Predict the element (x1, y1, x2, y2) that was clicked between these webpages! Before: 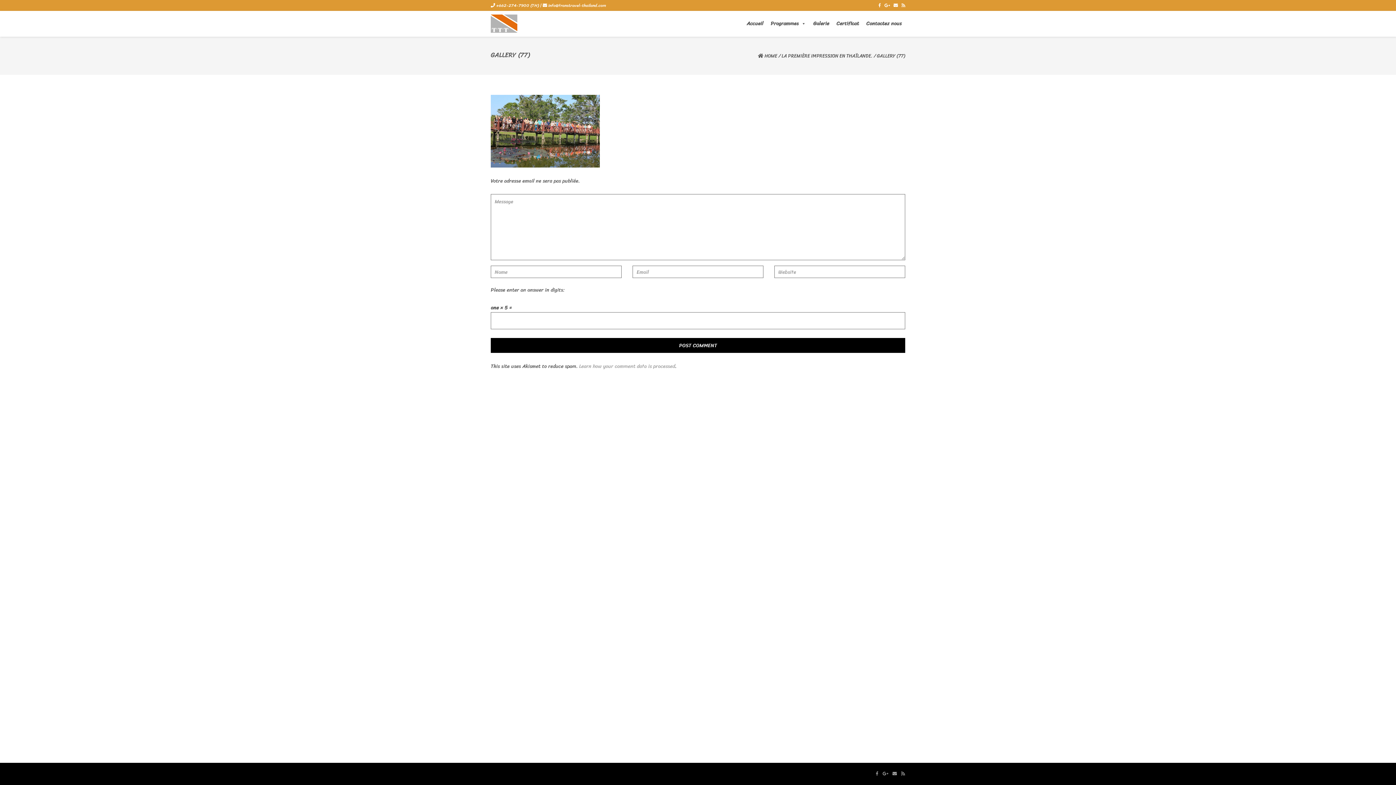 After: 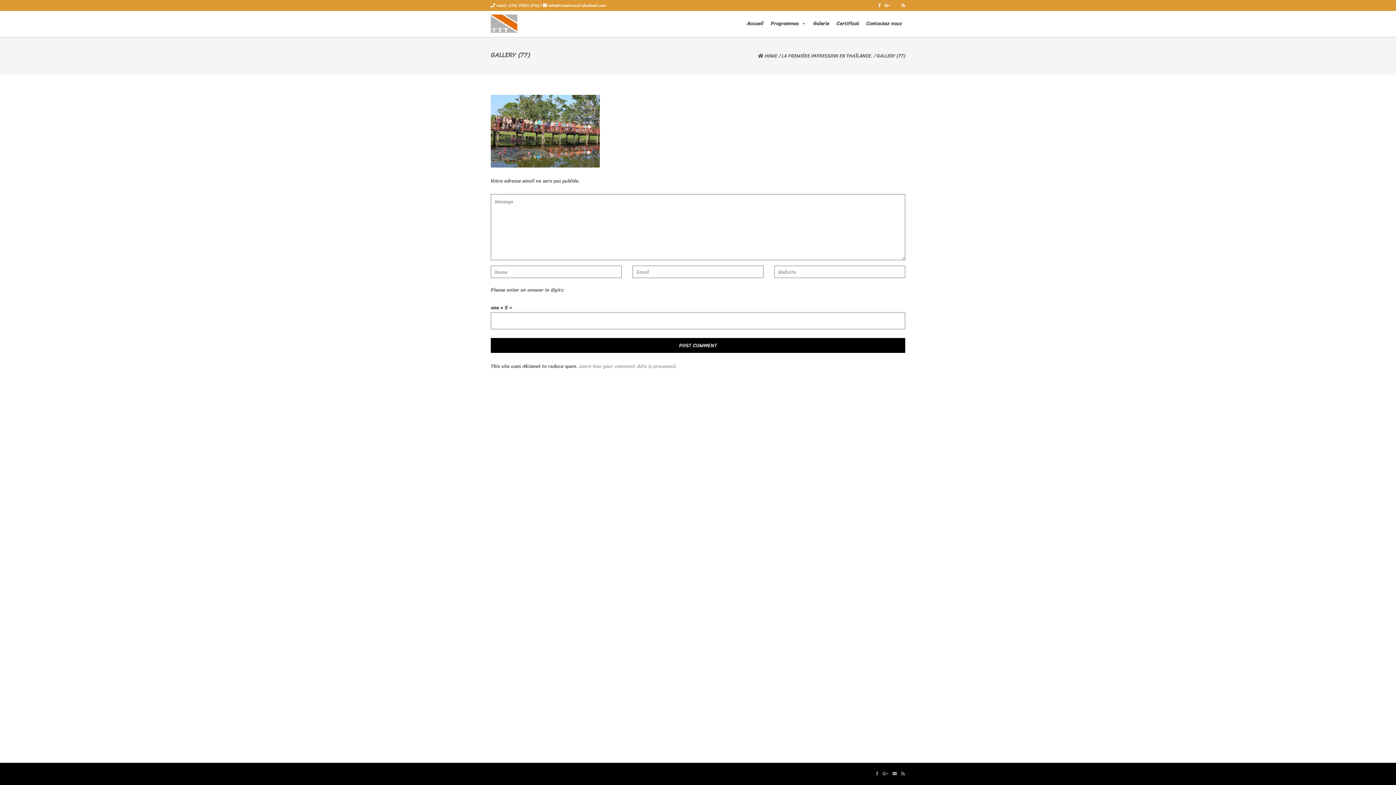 Action: bbox: (893, 1, 898, 9)